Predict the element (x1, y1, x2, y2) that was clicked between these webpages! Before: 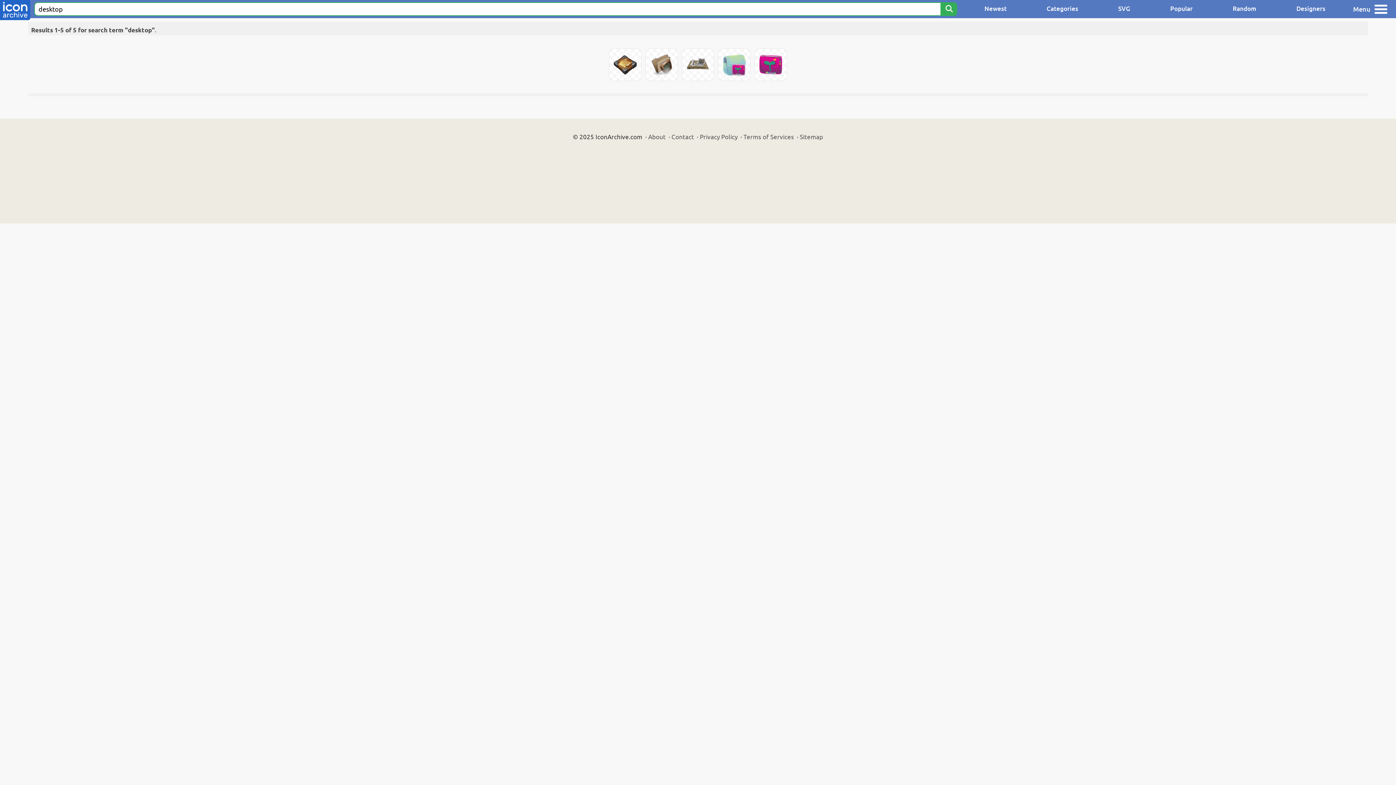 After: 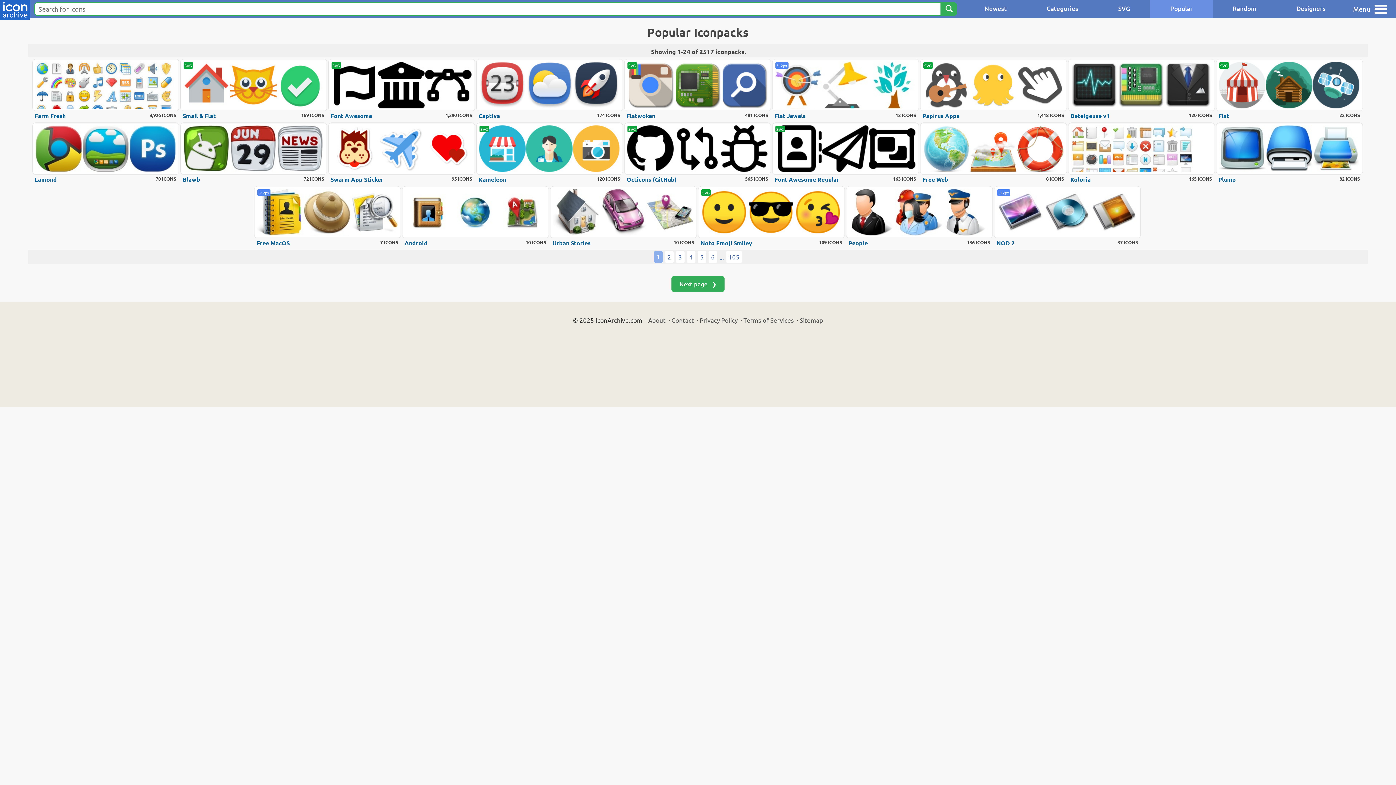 Action: bbox: (1150, 0, 1213, 18) label: Popular